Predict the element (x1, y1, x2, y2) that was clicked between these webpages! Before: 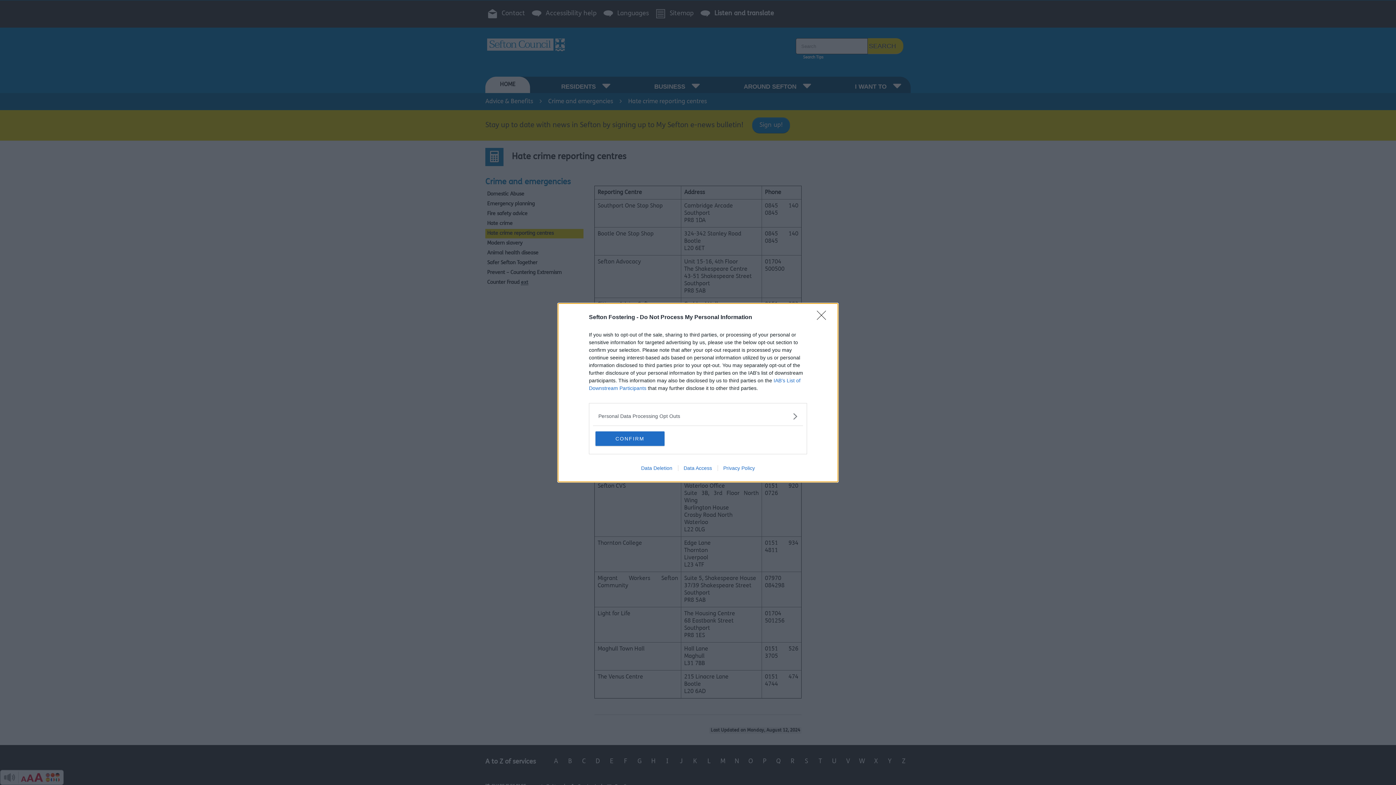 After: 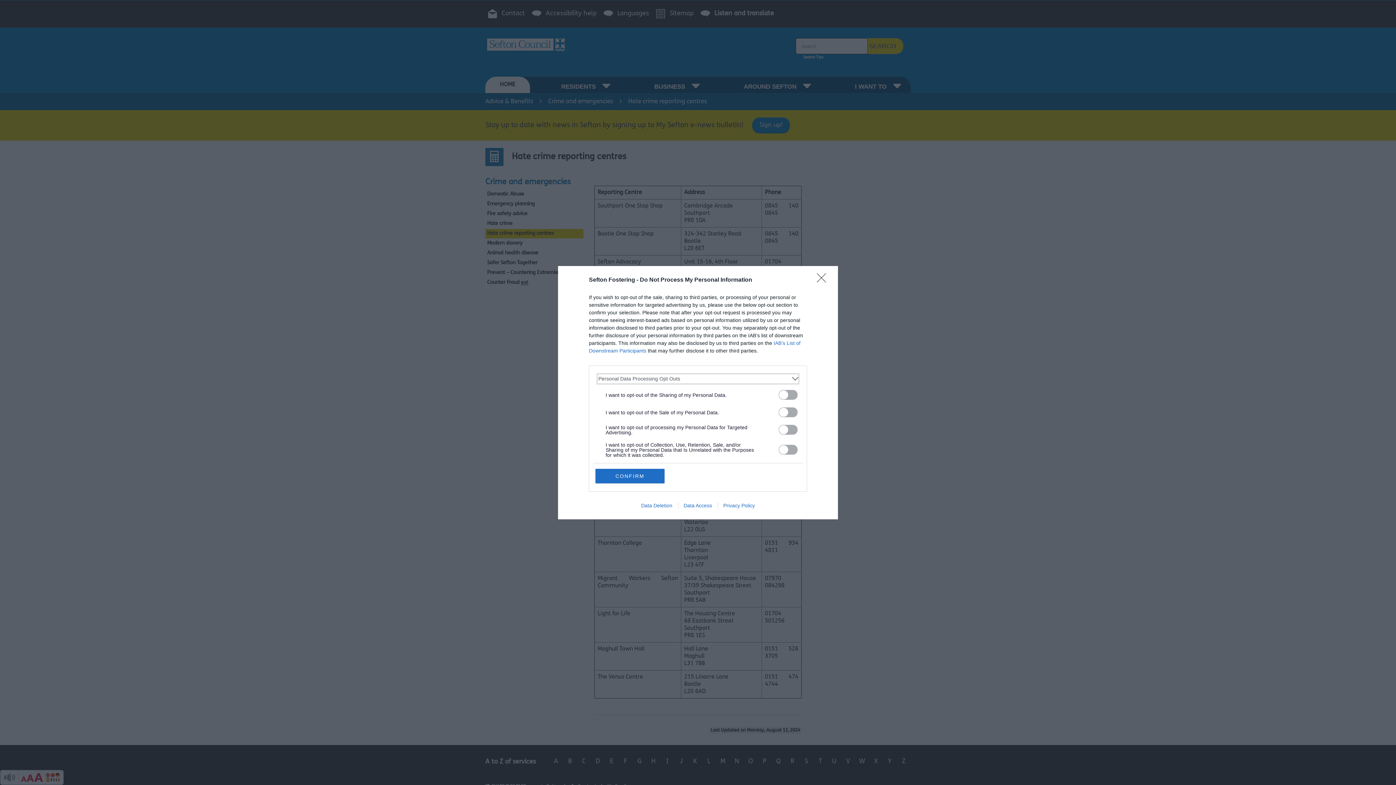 Action: bbox: (598, 412, 797, 420) label: Opt-Outs